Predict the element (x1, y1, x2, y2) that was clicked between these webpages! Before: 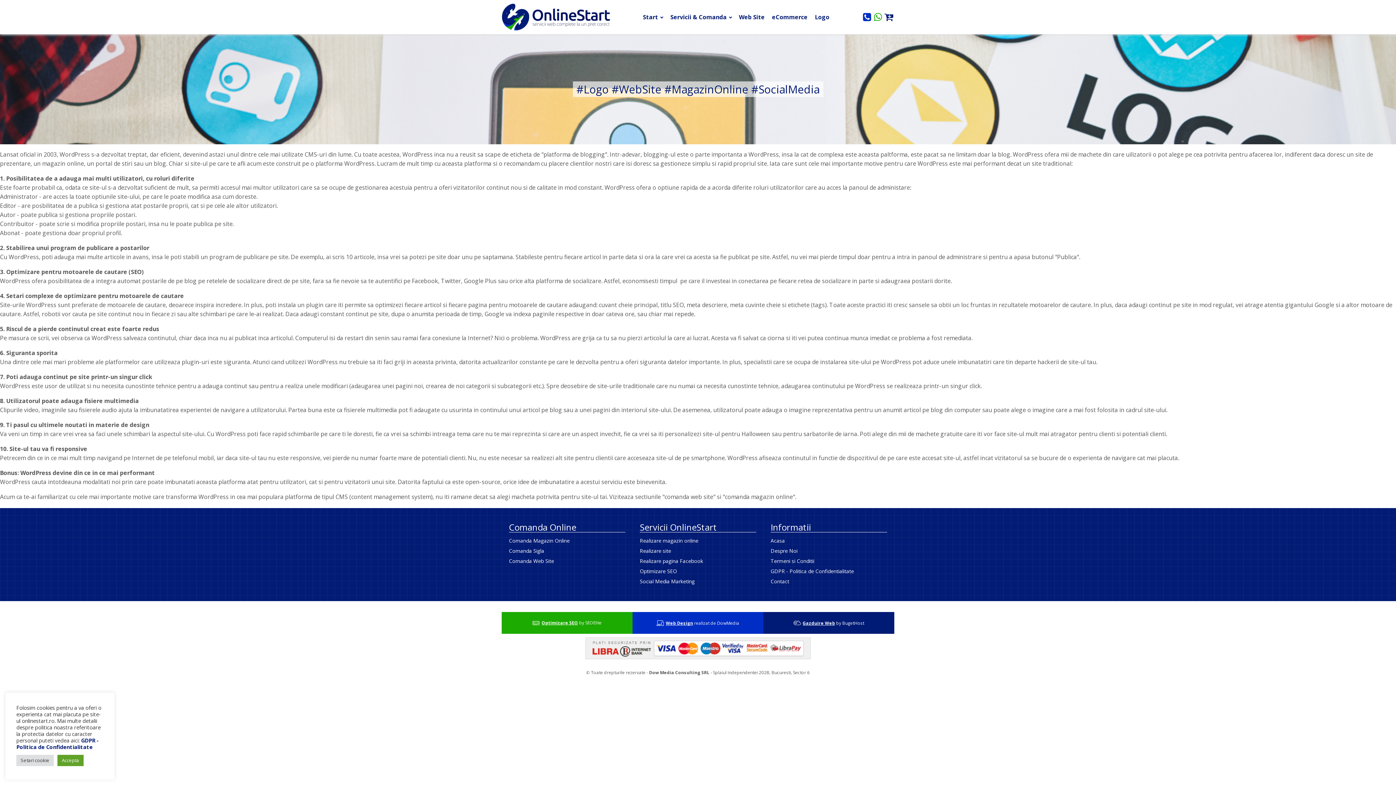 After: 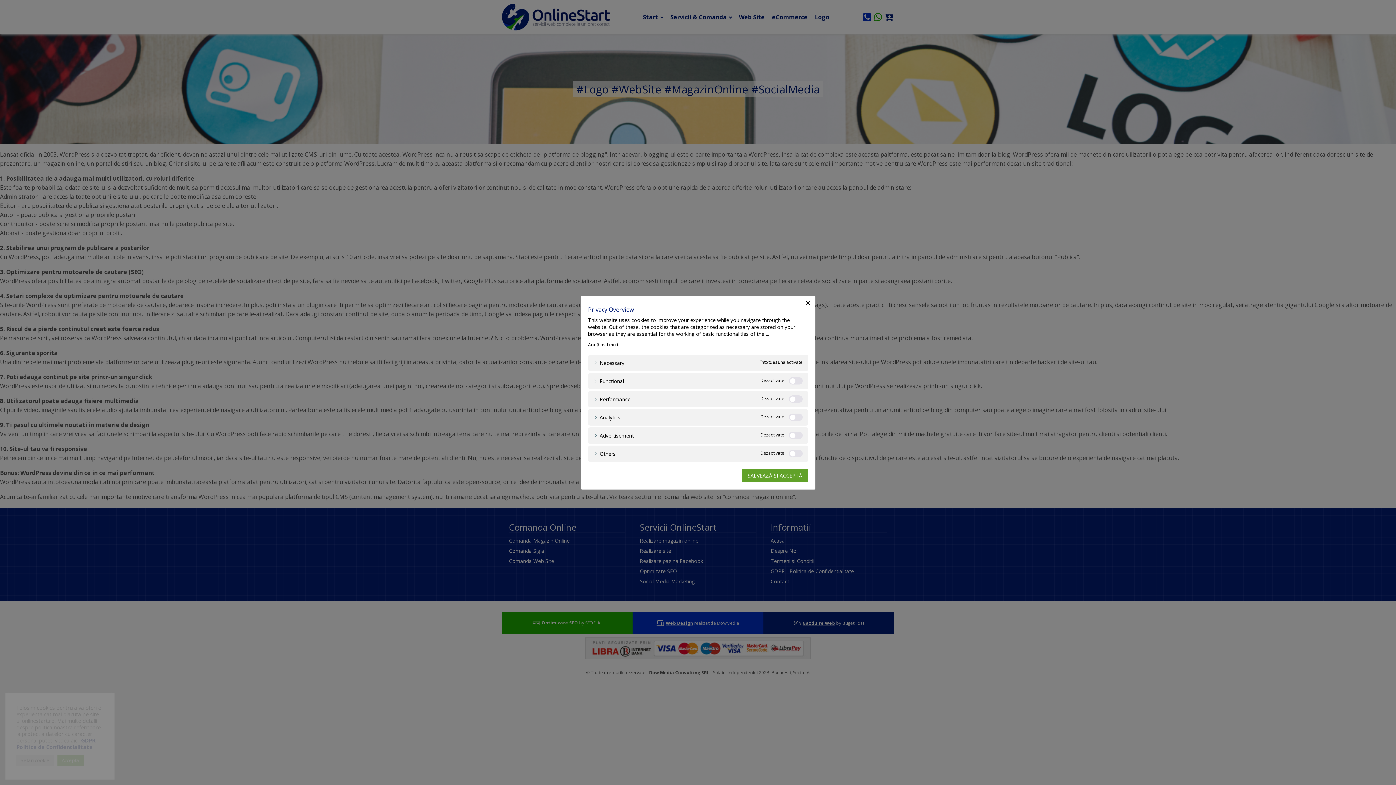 Action: label: Setari cookie bbox: (16, 755, 53, 766)